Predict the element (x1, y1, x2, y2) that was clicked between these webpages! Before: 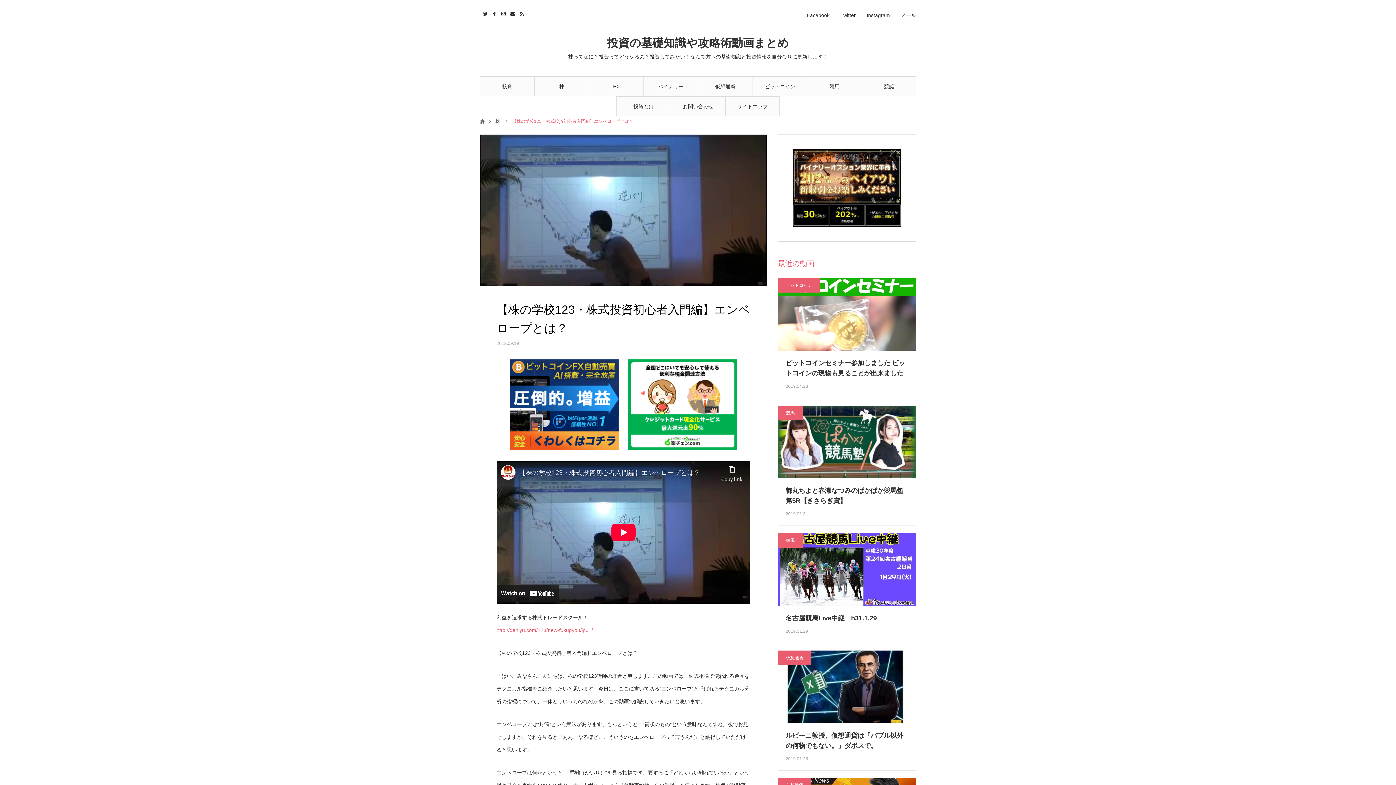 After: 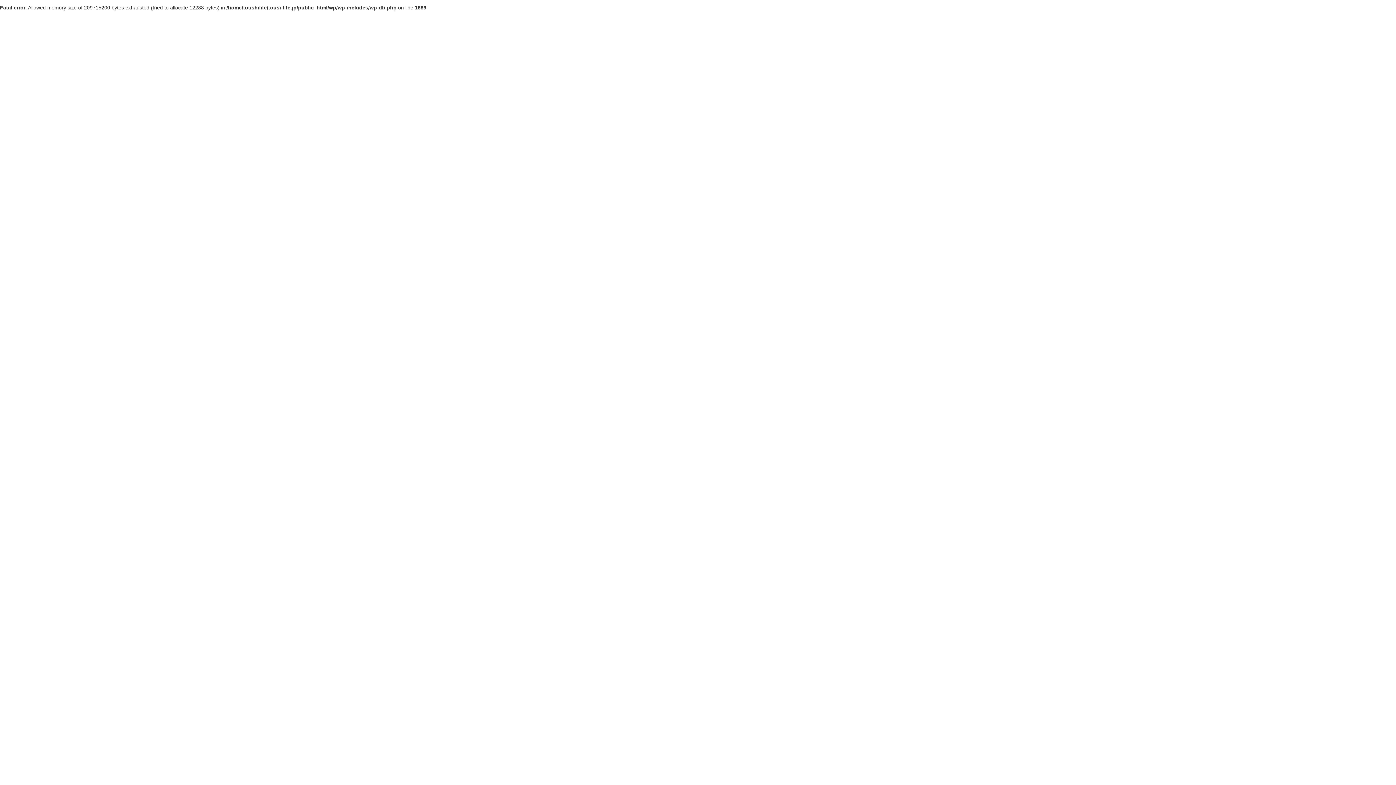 Action: label: サイトマップ bbox: (725, 96, 780, 116)